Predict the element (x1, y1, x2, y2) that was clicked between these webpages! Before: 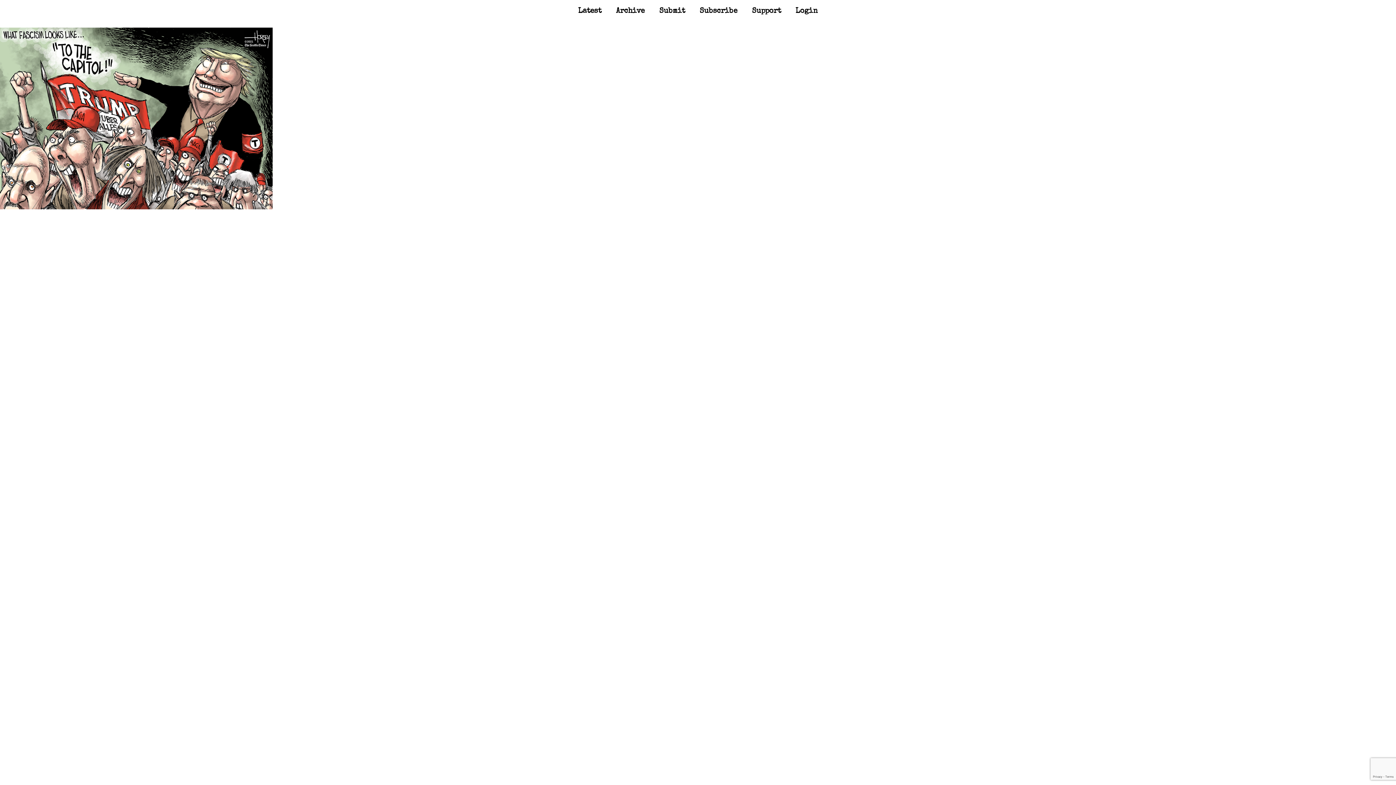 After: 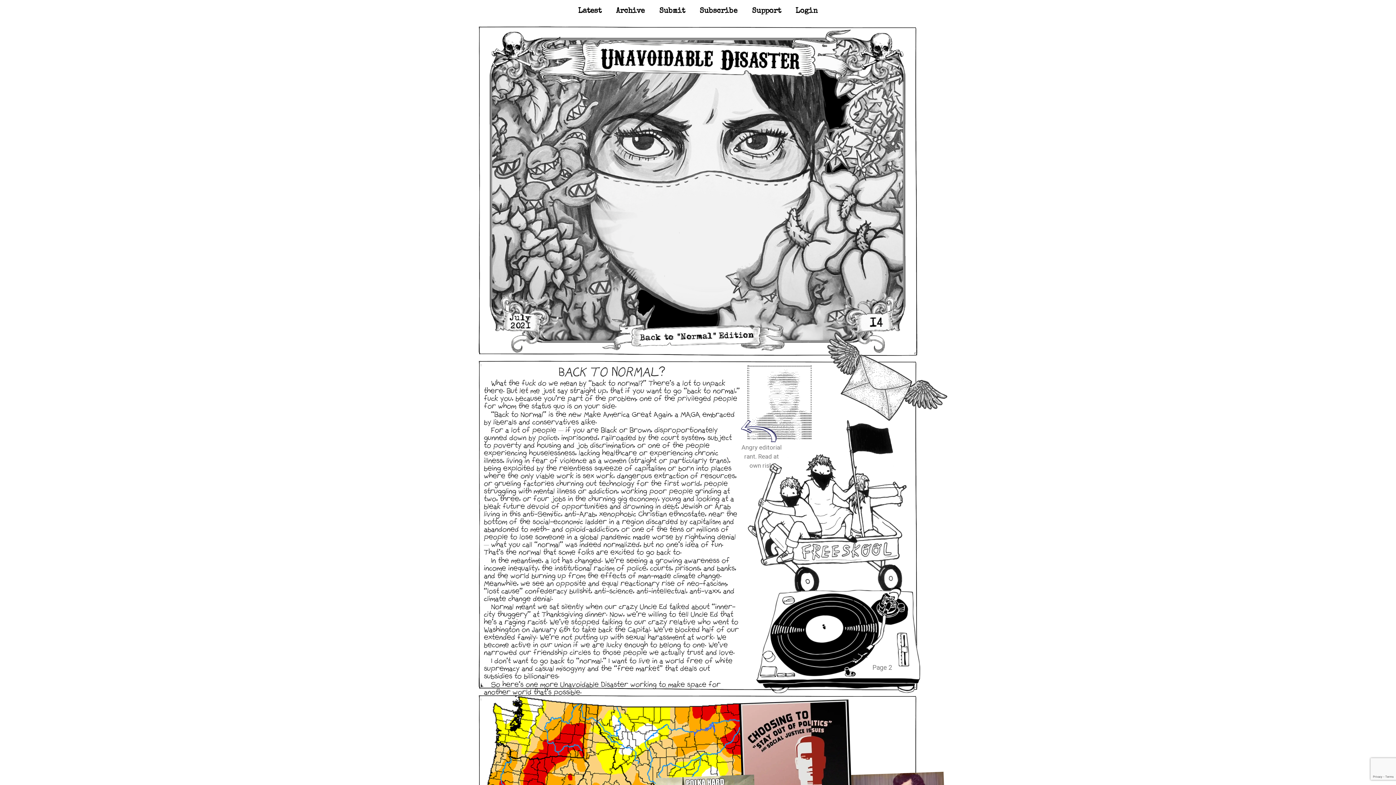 Action: label: Latest bbox: (578, 2, 601, 16)